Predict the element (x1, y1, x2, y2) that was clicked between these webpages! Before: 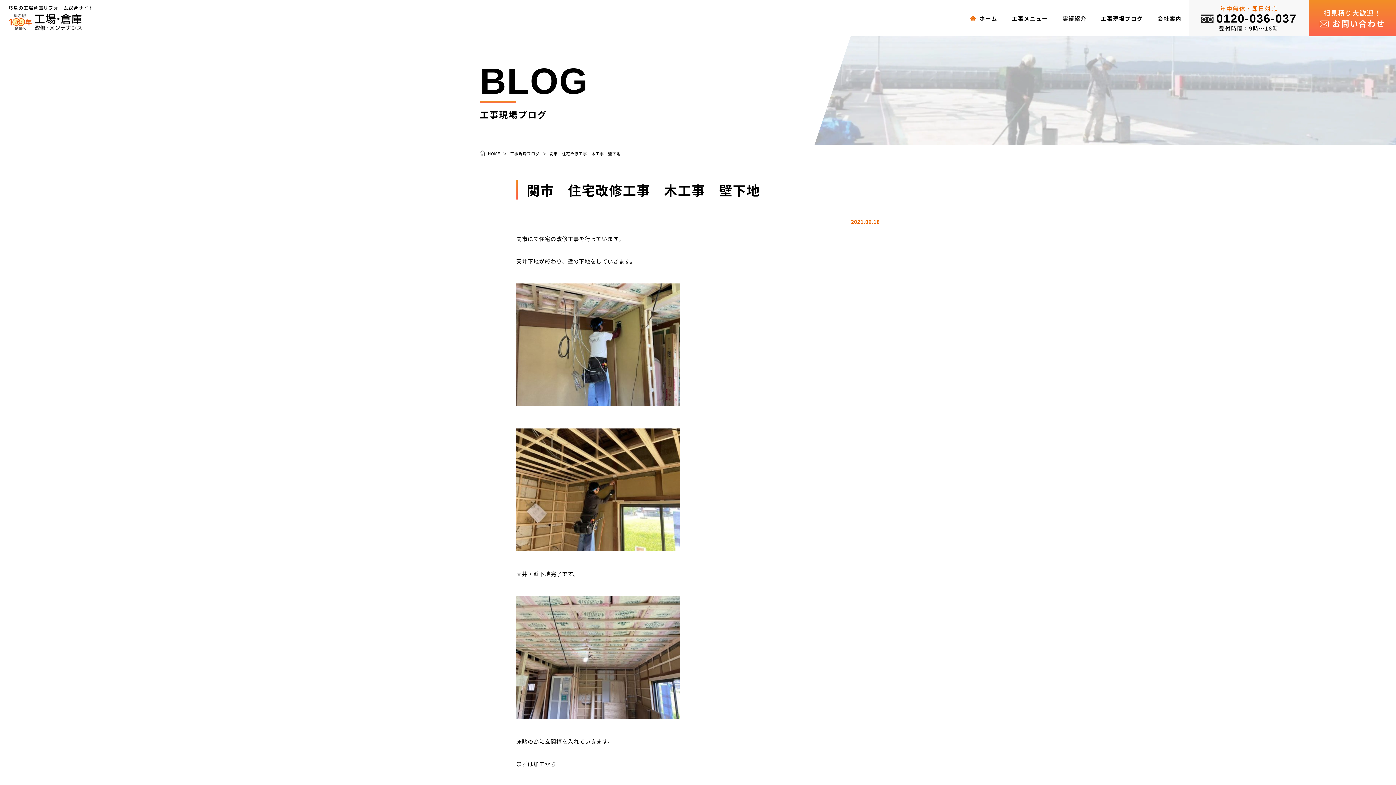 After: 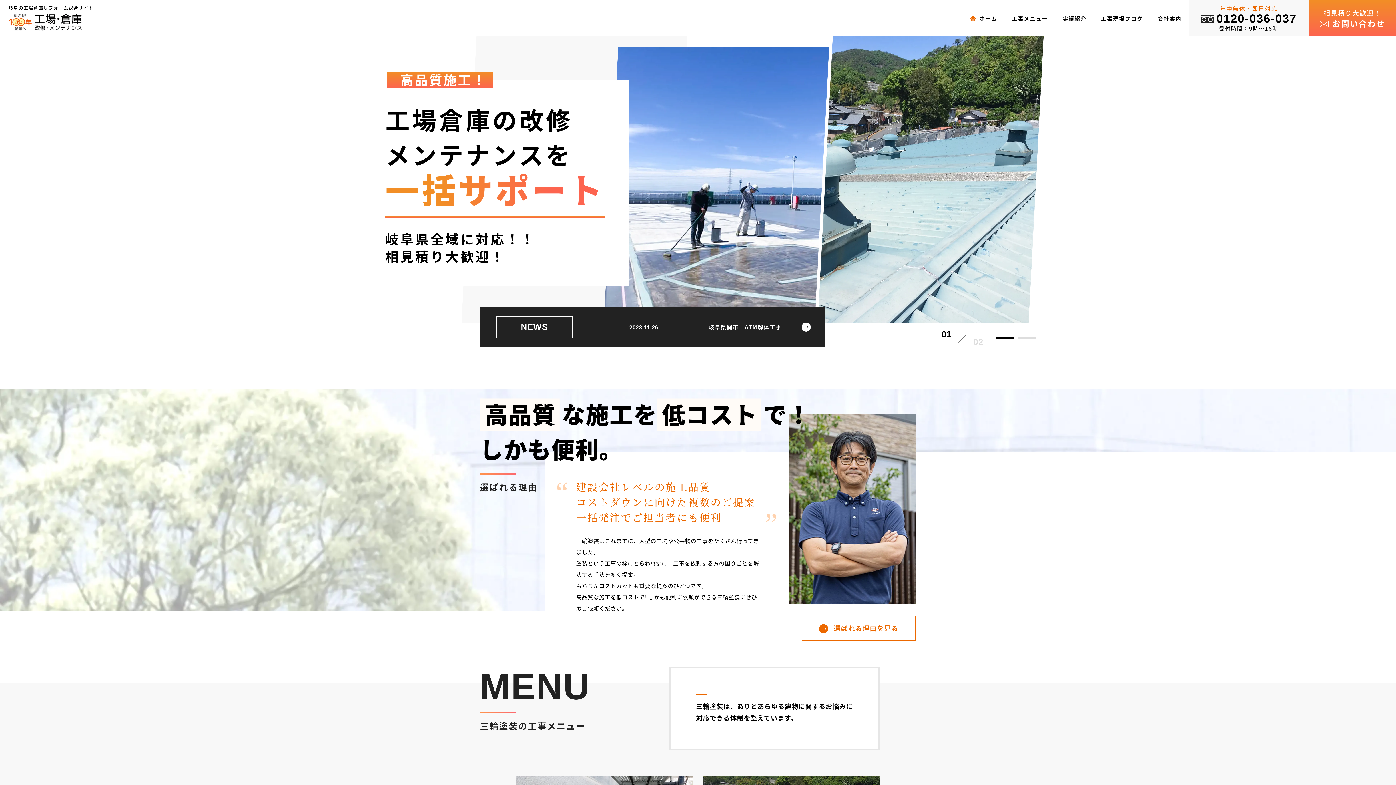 Action: bbox: (8, 5, 93, 30) label: 岐阜の工場倉庫リフォーム総合サイト